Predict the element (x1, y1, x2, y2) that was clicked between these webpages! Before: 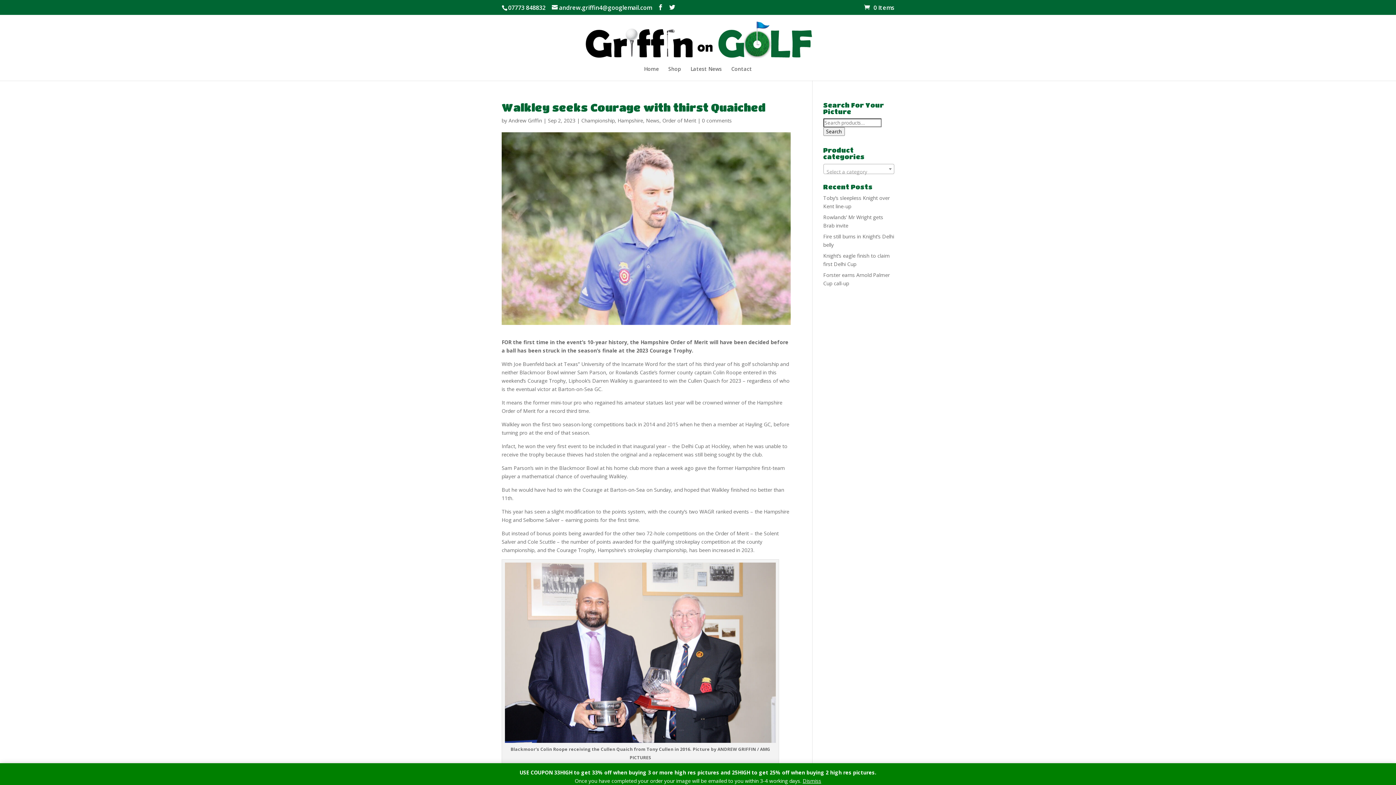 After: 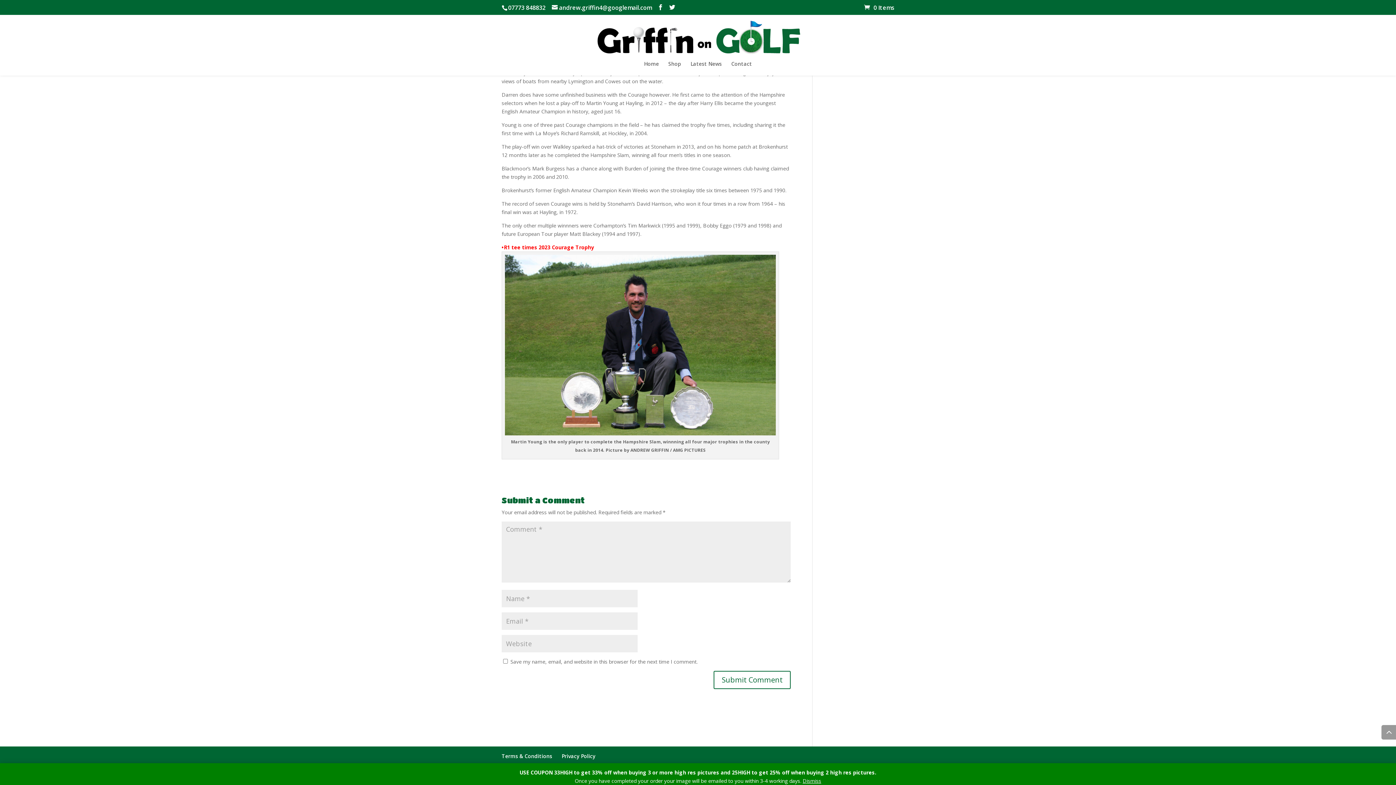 Action: label: 0 comments bbox: (702, 117, 732, 124)